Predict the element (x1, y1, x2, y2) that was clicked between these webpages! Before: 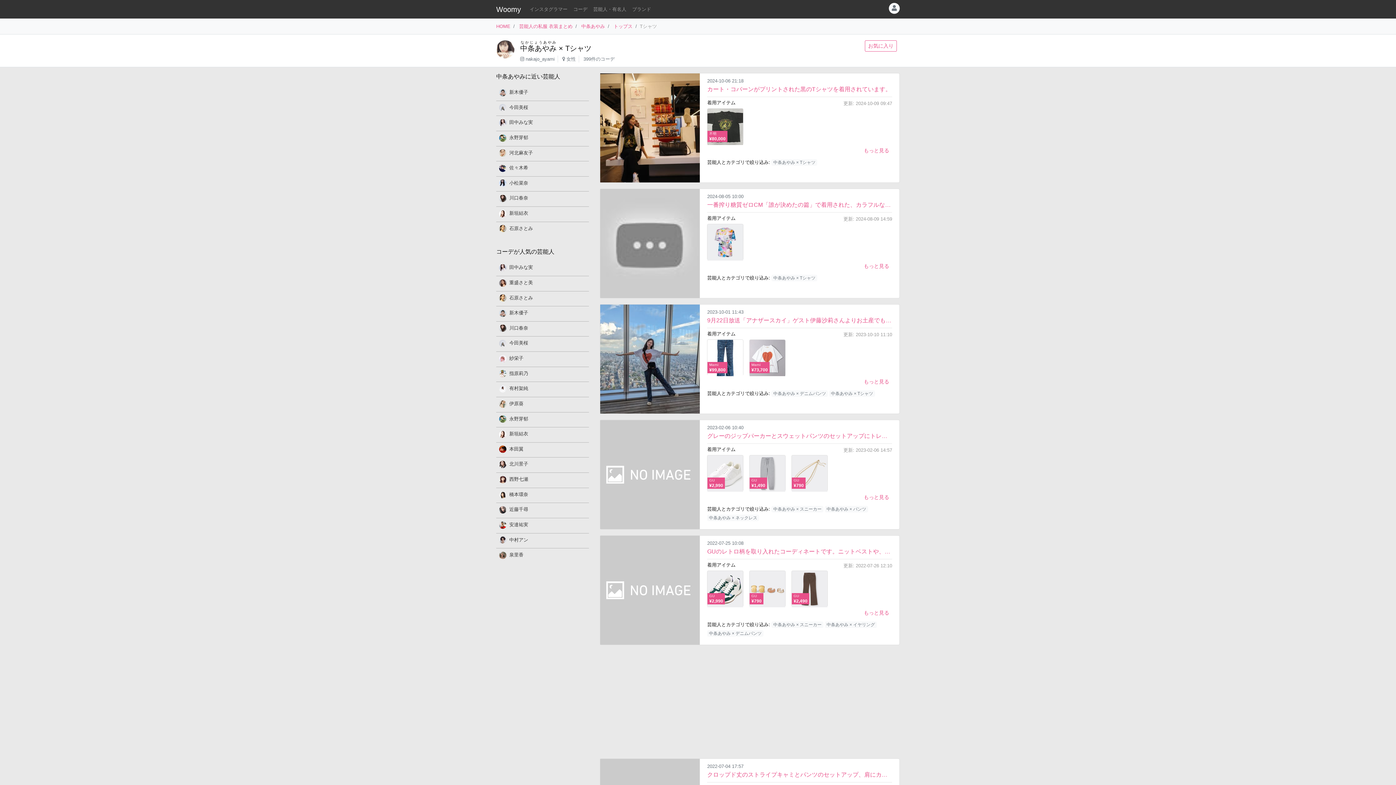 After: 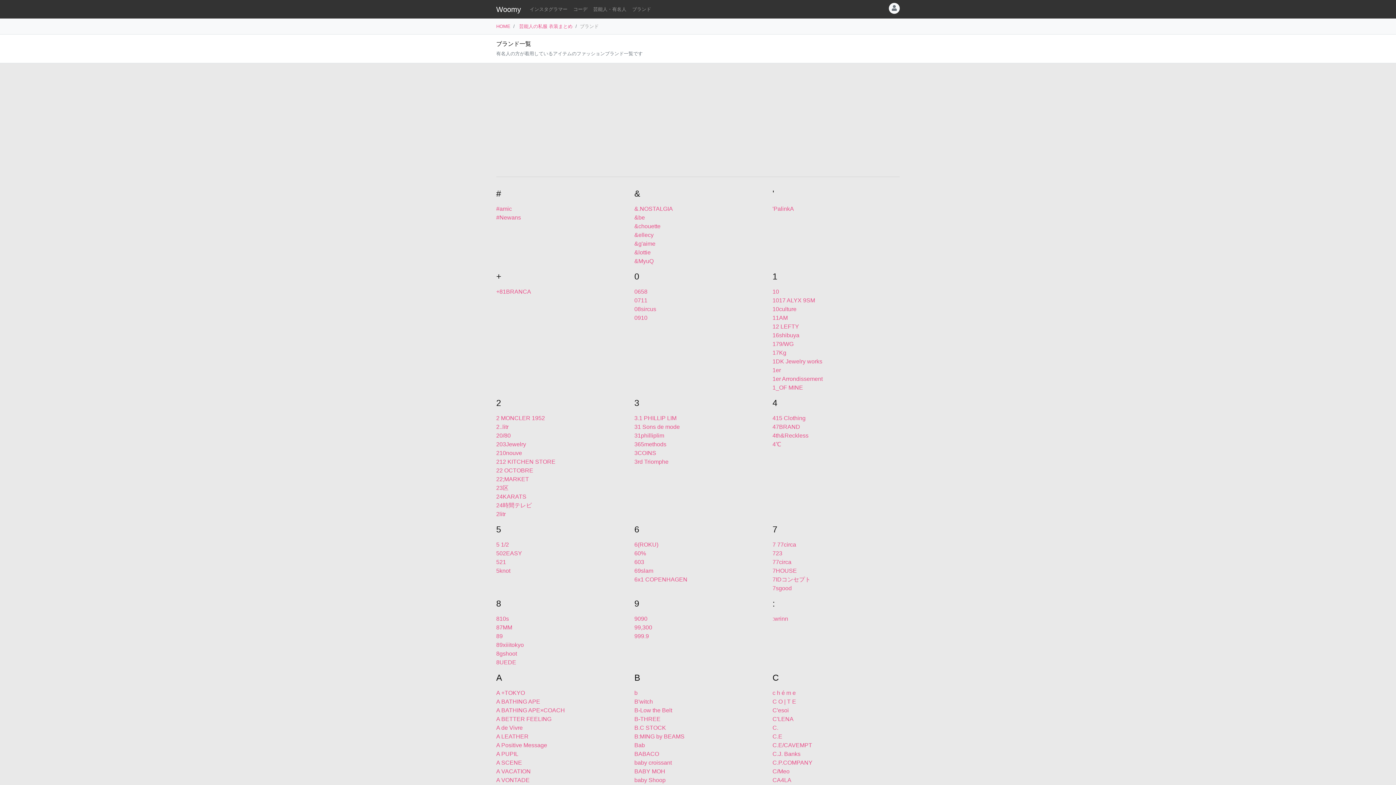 Action: label: ブランド bbox: (629, 2, 654, 15)